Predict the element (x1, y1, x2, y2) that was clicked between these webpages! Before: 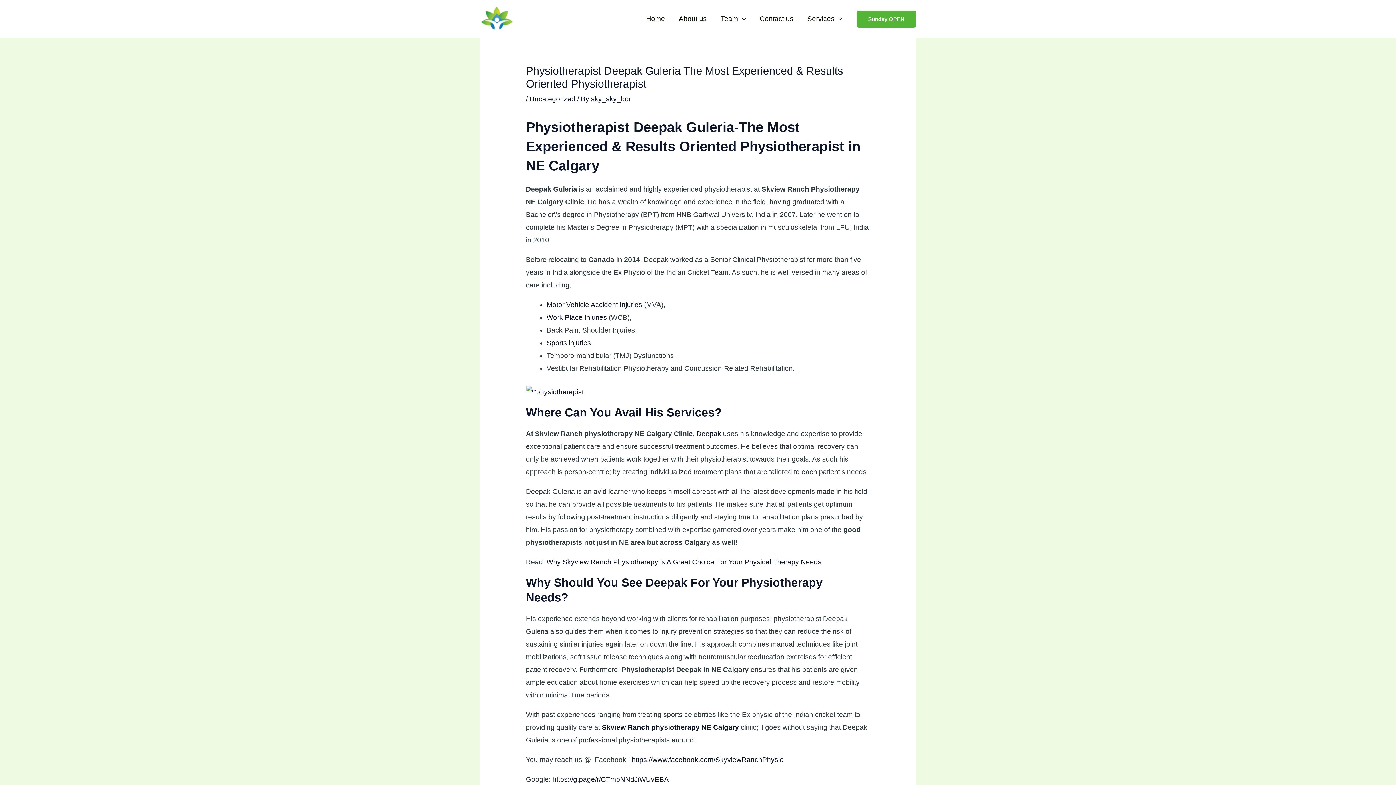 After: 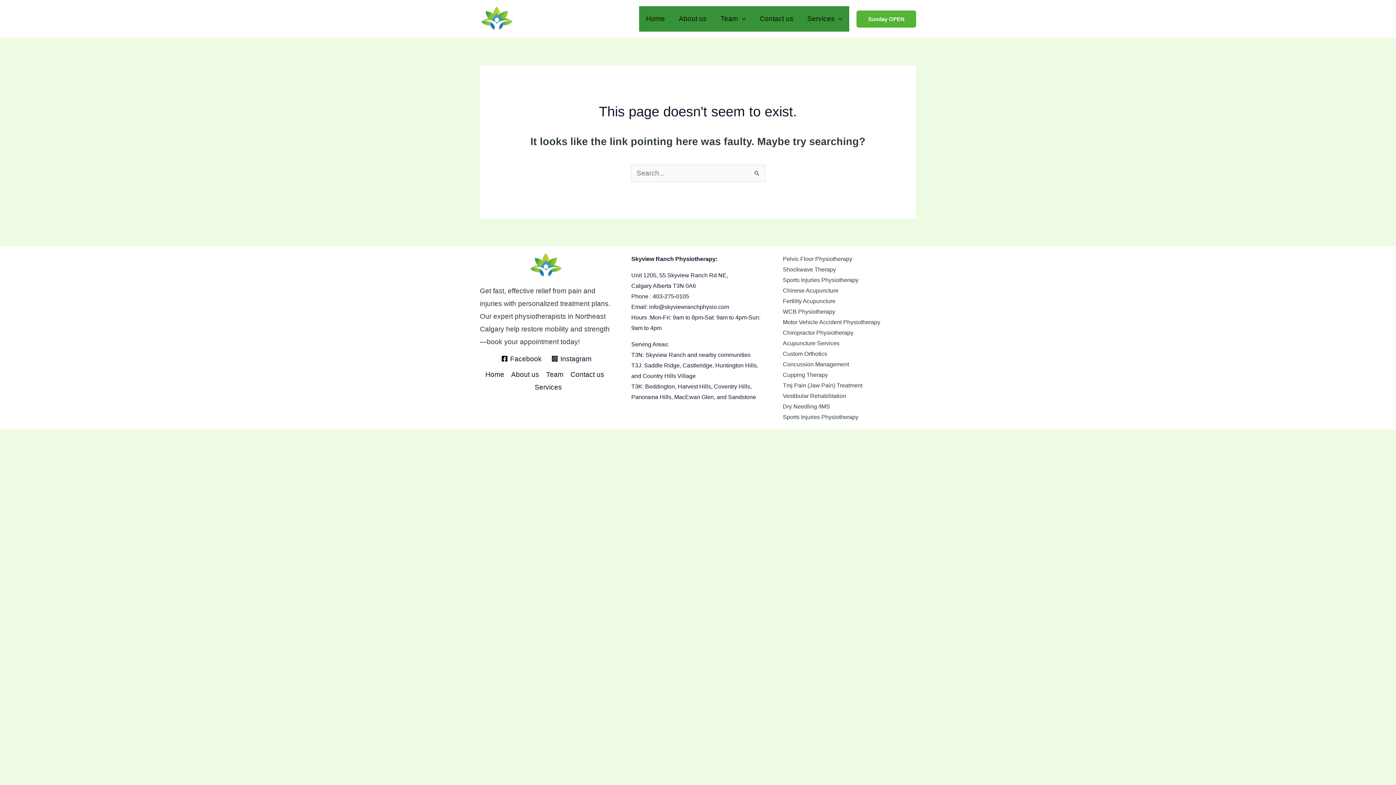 Action: label: https://www.facebook.com/SkyviewRanchPhysio bbox: (631, 756, 783, 764)